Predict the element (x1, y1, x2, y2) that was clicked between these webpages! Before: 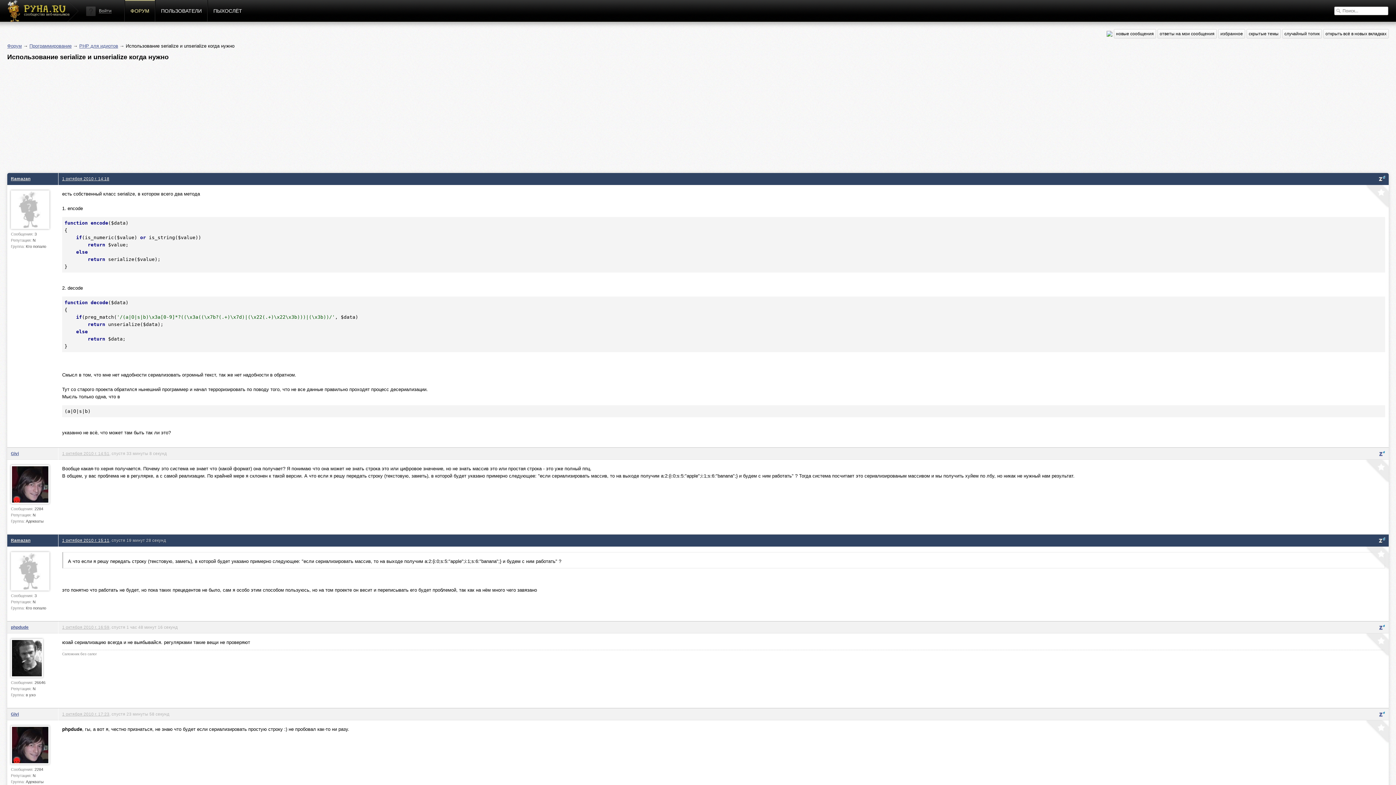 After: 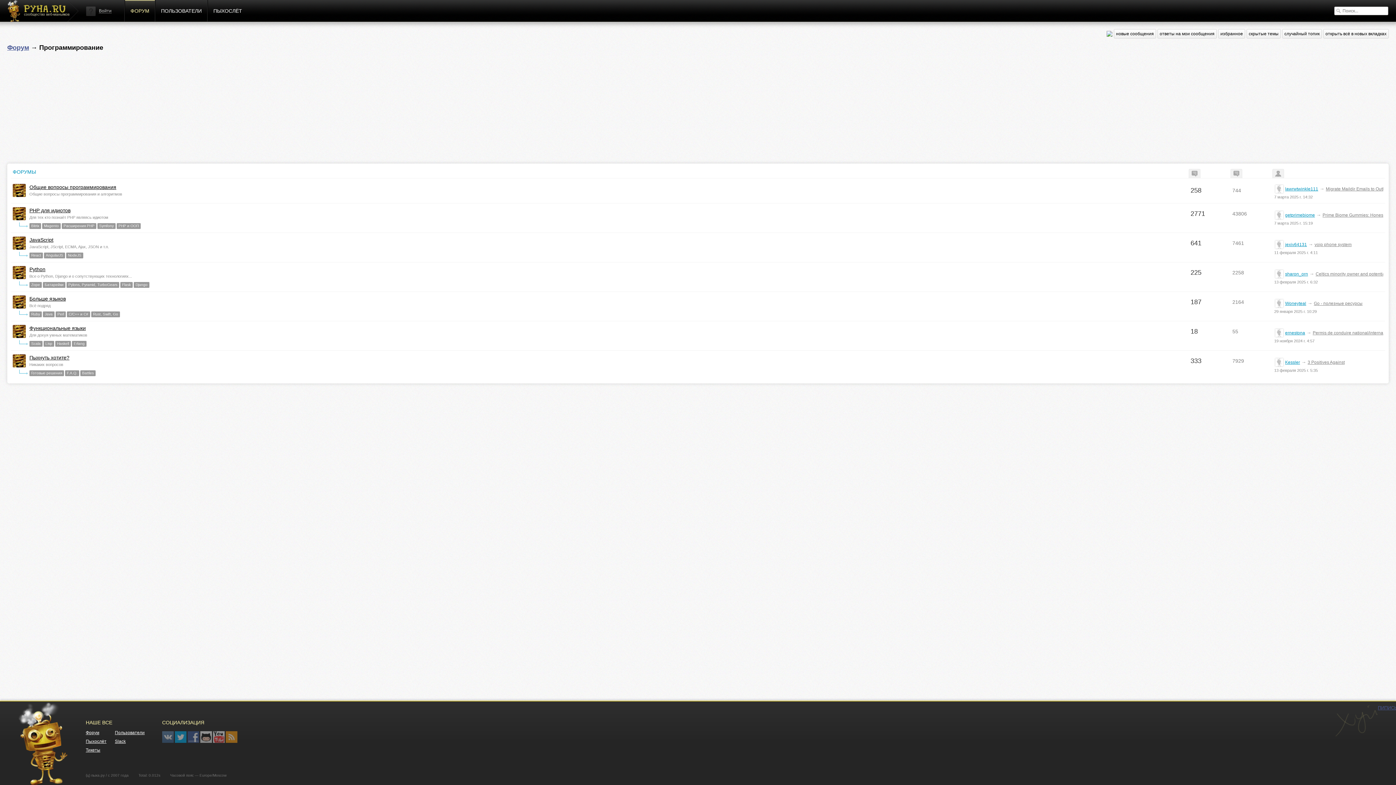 Action: label: Программирование bbox: (29, 43, 71, 48)